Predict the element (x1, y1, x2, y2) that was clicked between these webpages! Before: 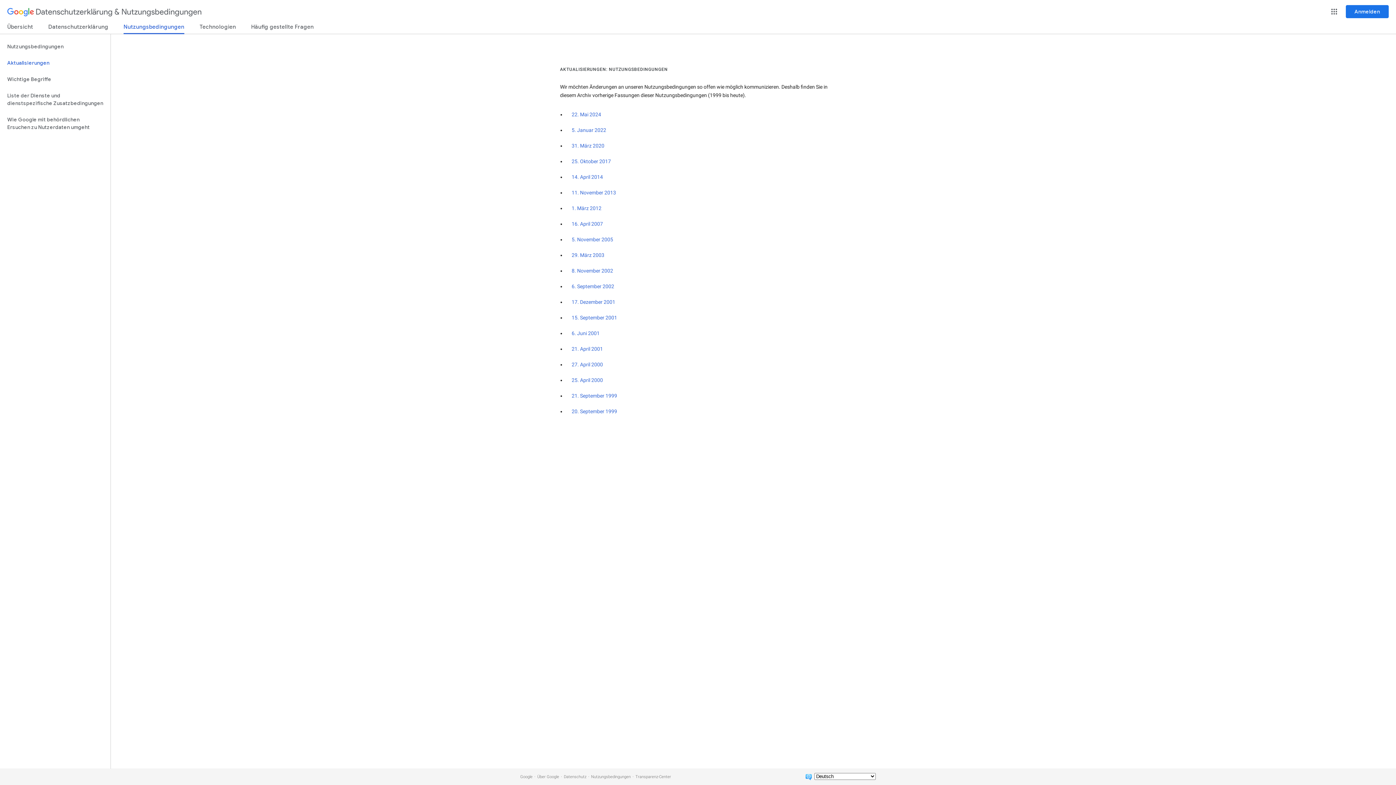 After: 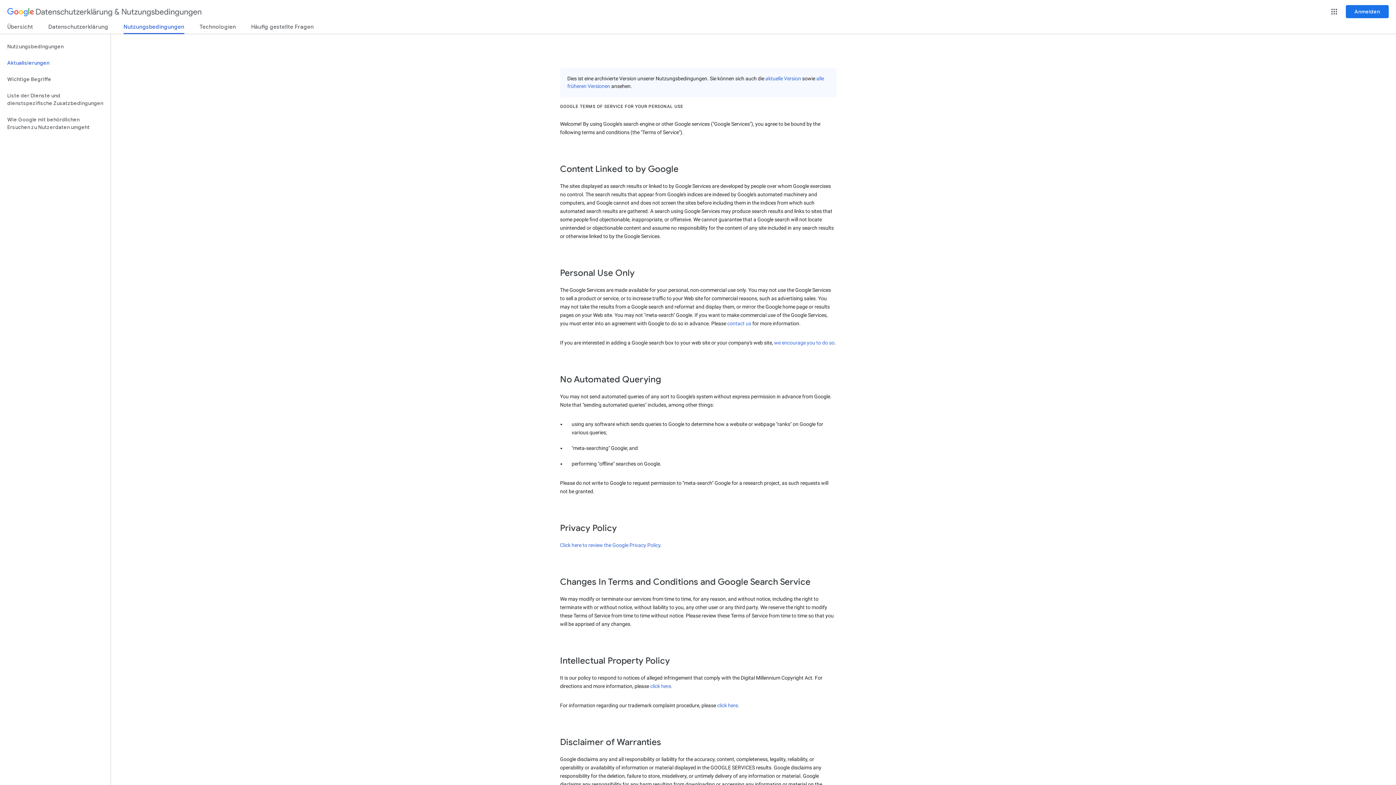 Action: bbox: (571, 252, 604, 258) label: 29. März 2003